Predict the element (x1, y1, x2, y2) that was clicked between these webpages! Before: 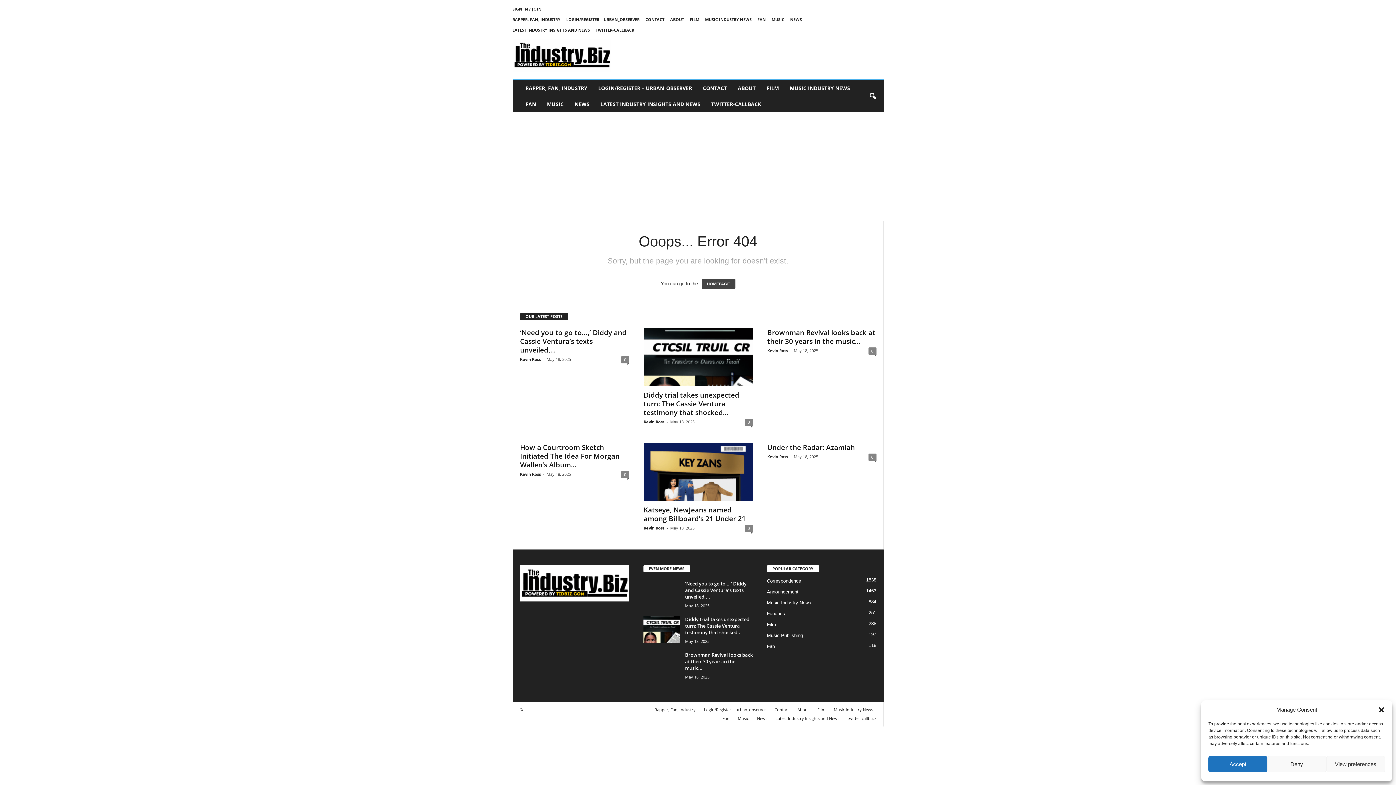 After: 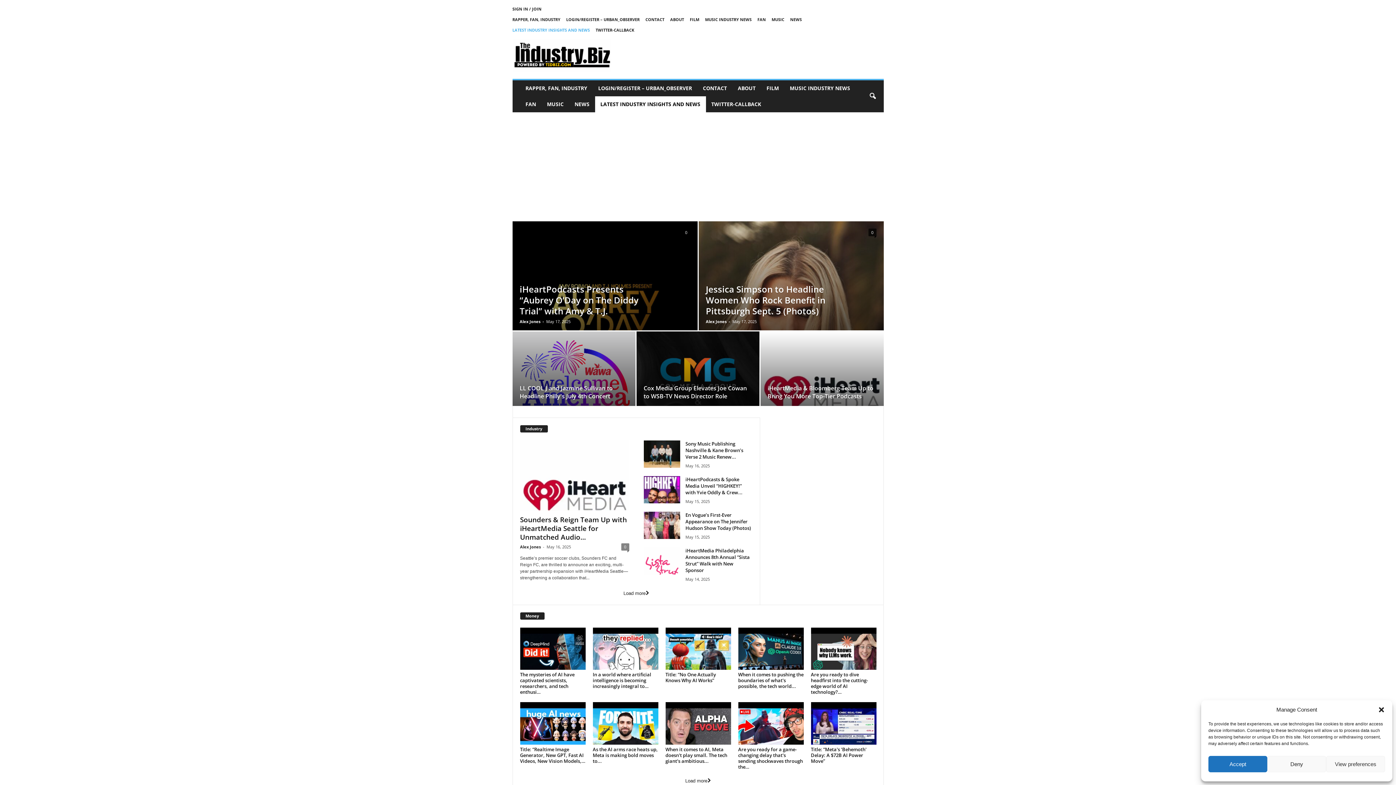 Action: label: LATEST INDUSTRY INSIGHTS AND NEWS bbox: (512, 27, 590, 32)